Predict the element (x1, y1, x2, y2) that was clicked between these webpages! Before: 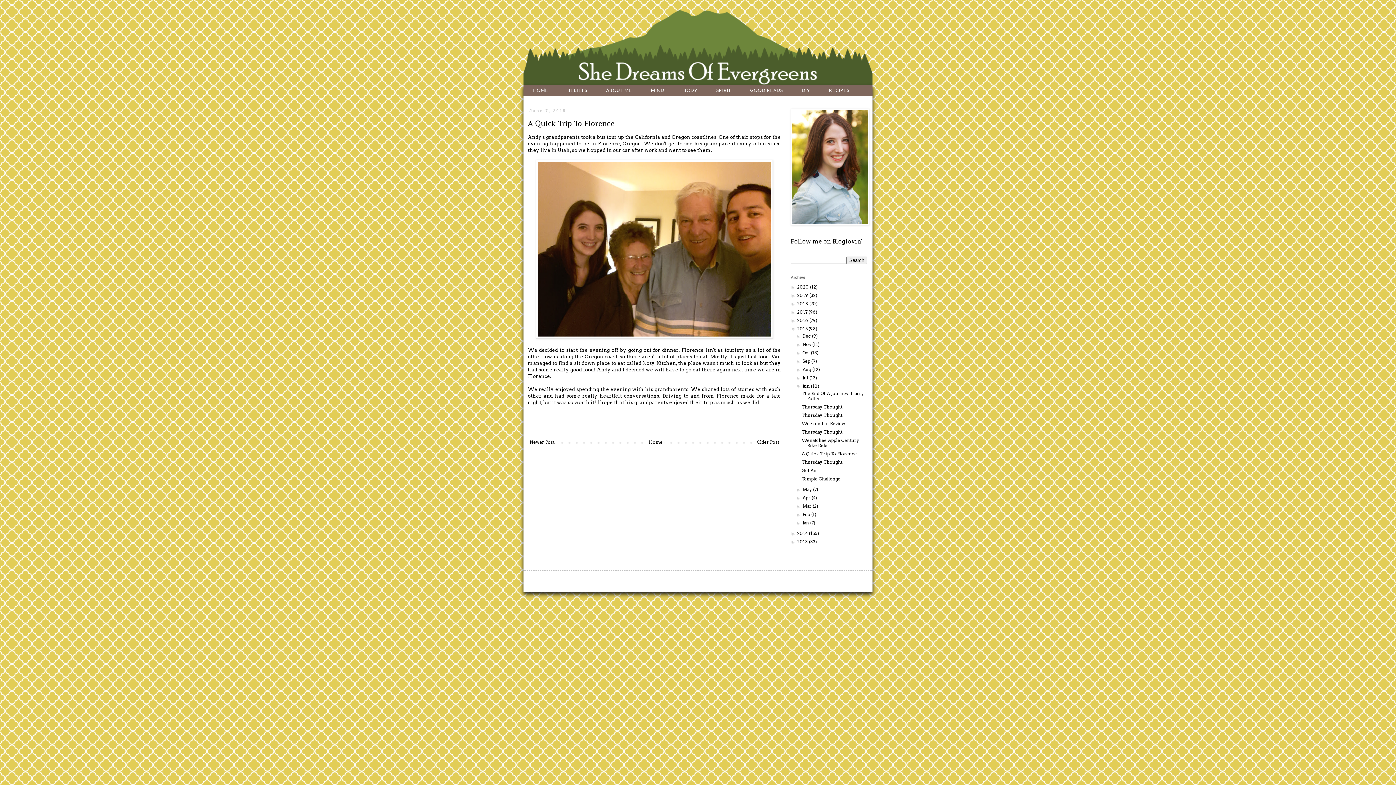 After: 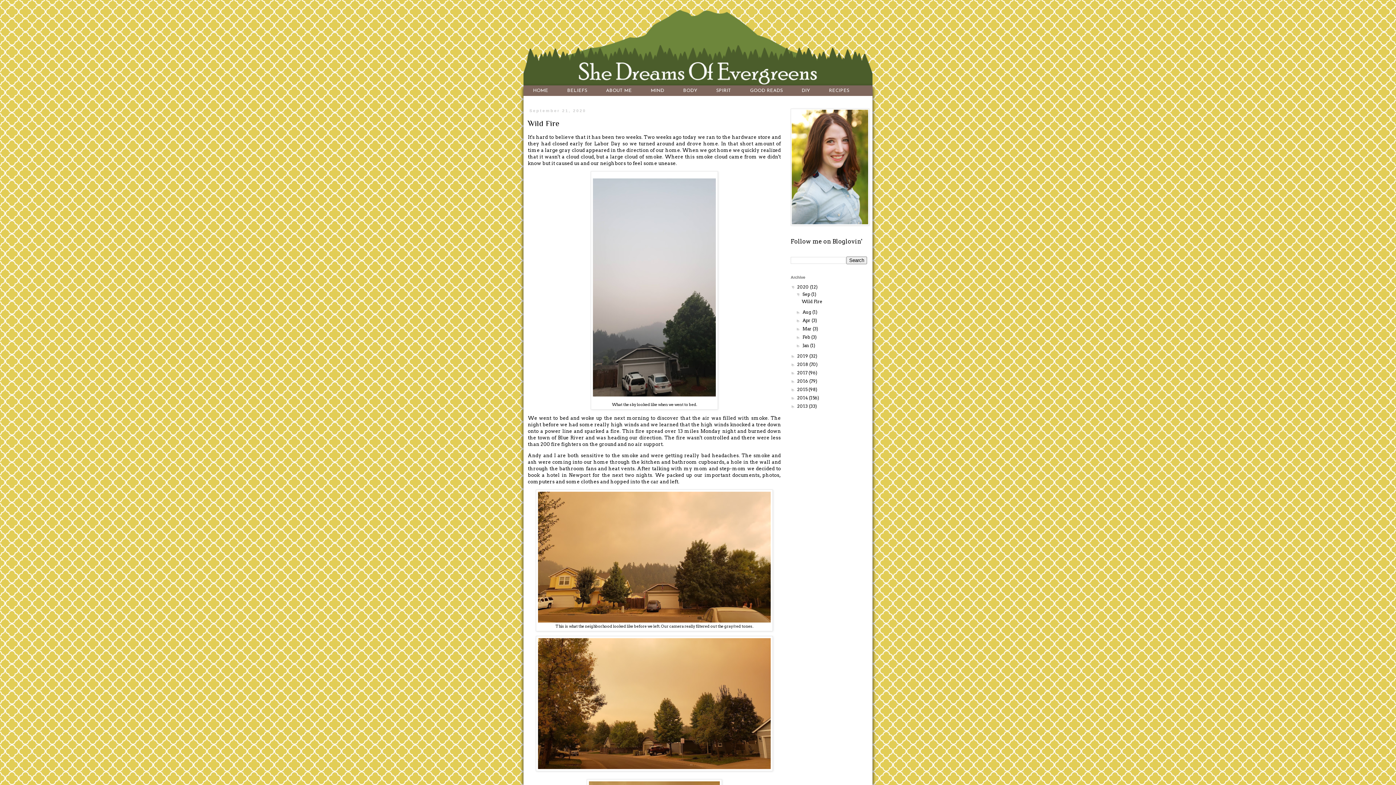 Action: bbox: (797, 284, 810, 289) label: 2020 